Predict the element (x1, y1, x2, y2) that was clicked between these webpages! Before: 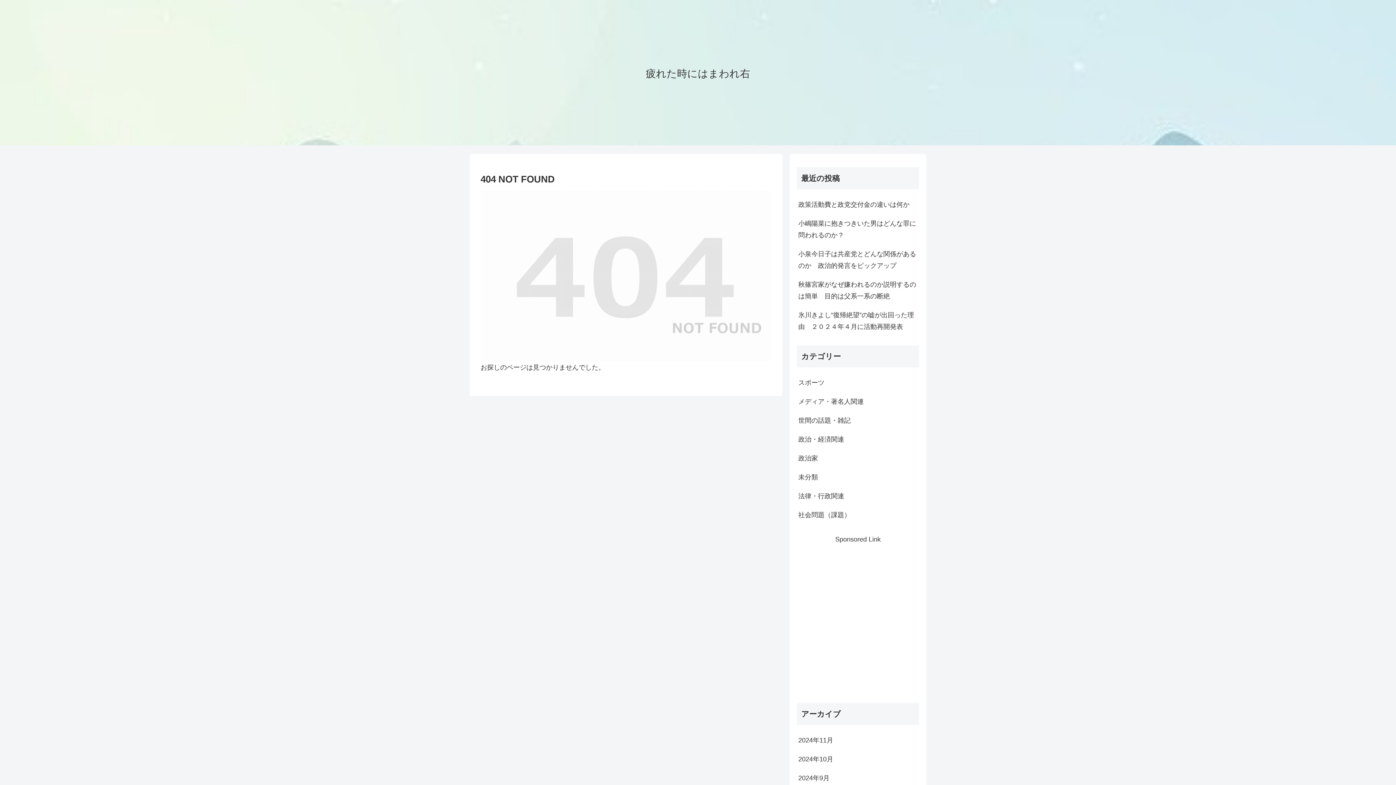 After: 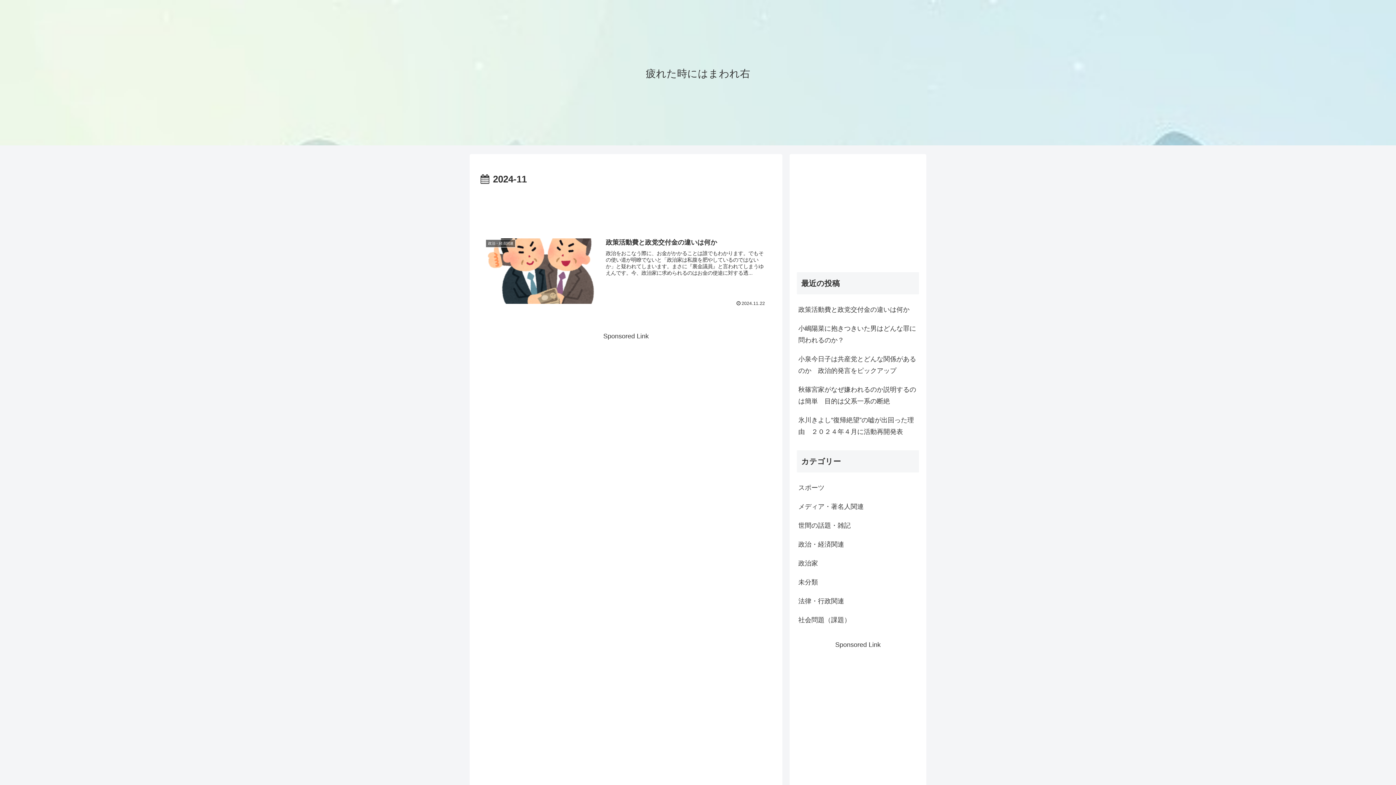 Action: label: 2024年11月 bbox: (797, 731, 919, 750)